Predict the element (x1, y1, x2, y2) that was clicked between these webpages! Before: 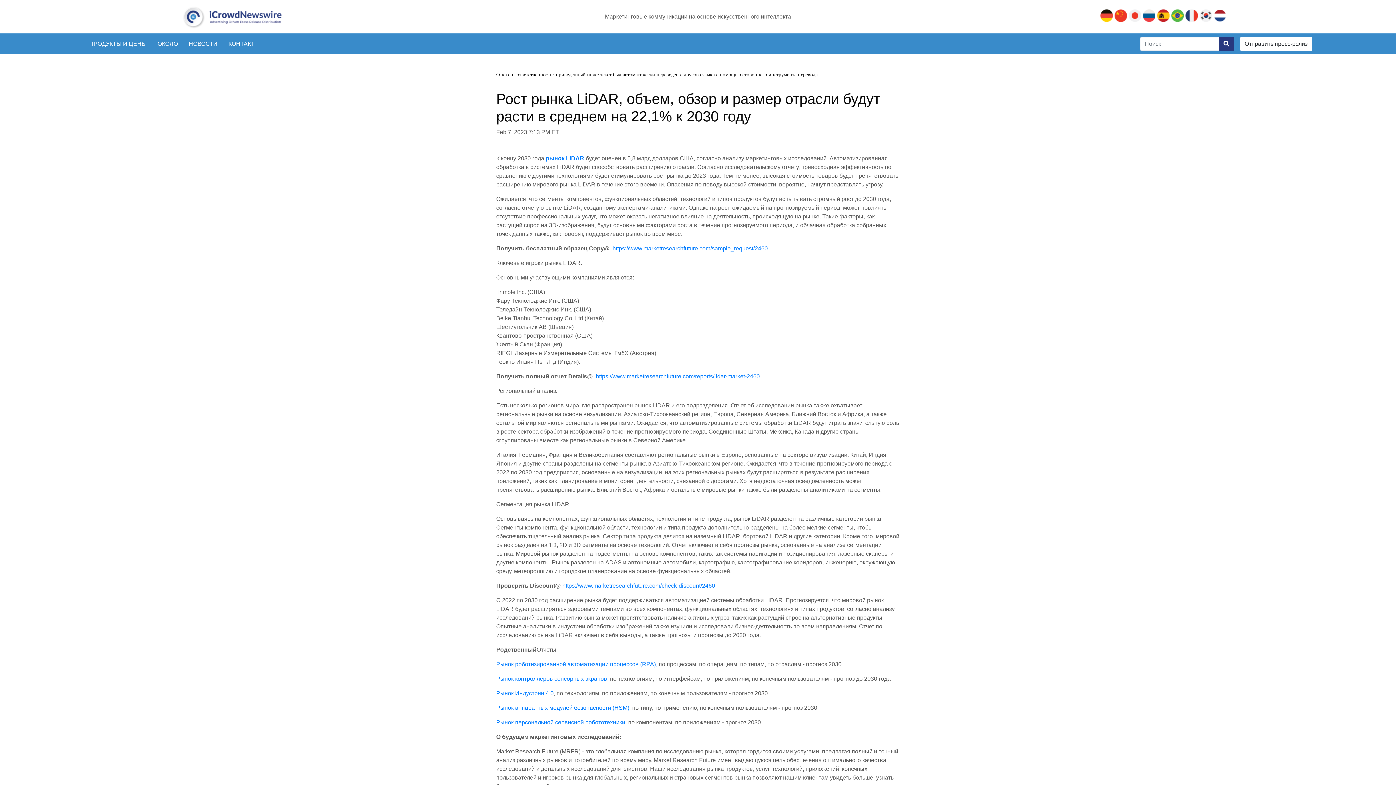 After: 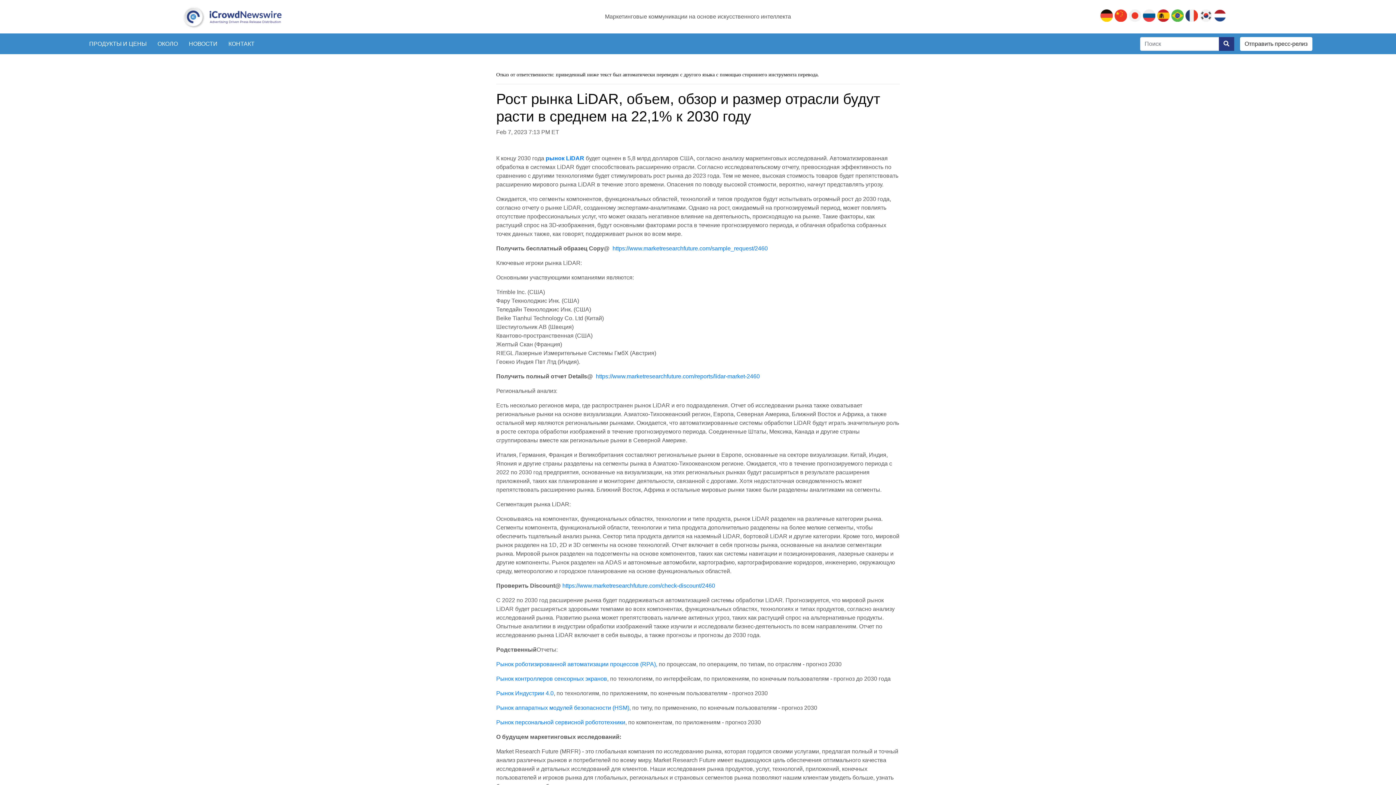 Action: bbox: (1171, 11, 1184, 17)